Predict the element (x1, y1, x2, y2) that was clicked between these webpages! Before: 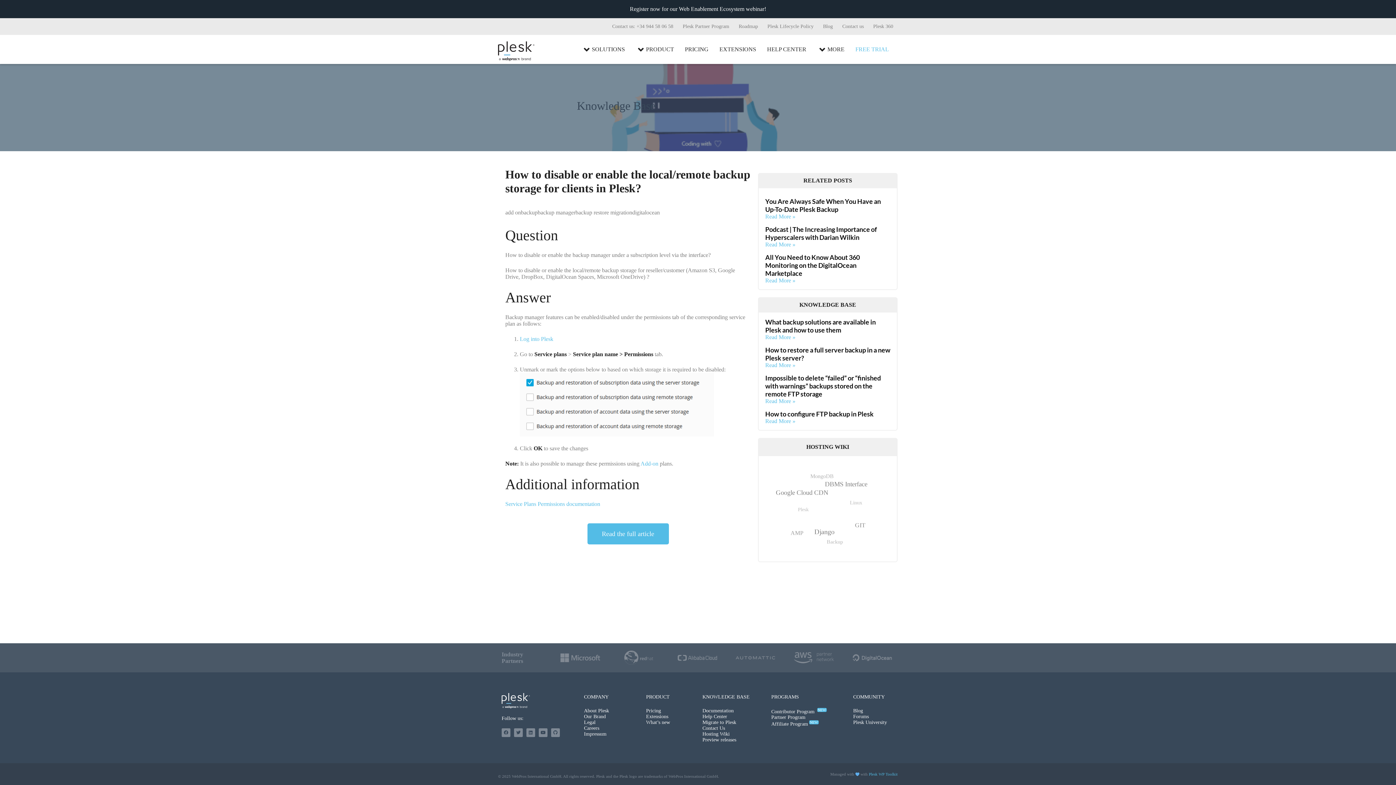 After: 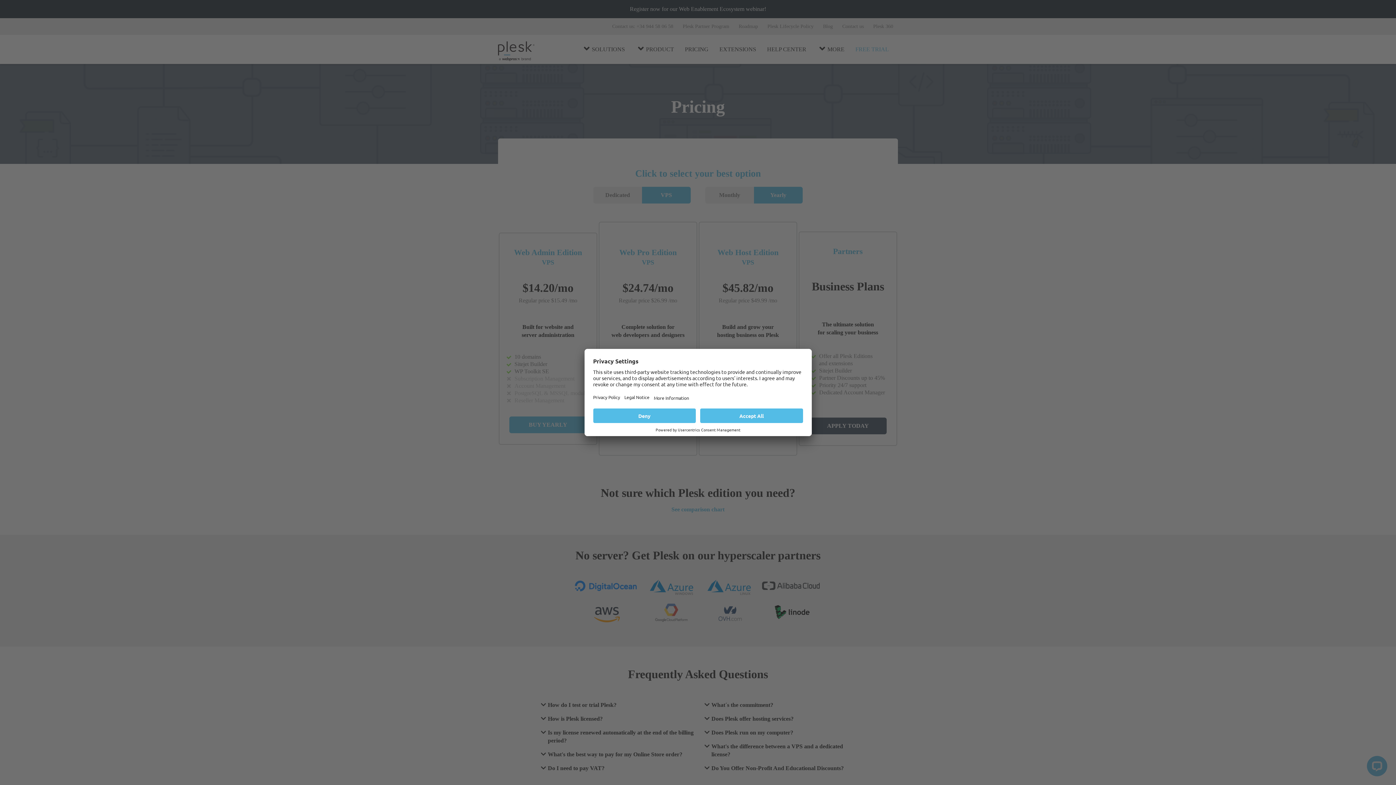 Action: bbox: (646, 708, 662, 713) label: Pricing 